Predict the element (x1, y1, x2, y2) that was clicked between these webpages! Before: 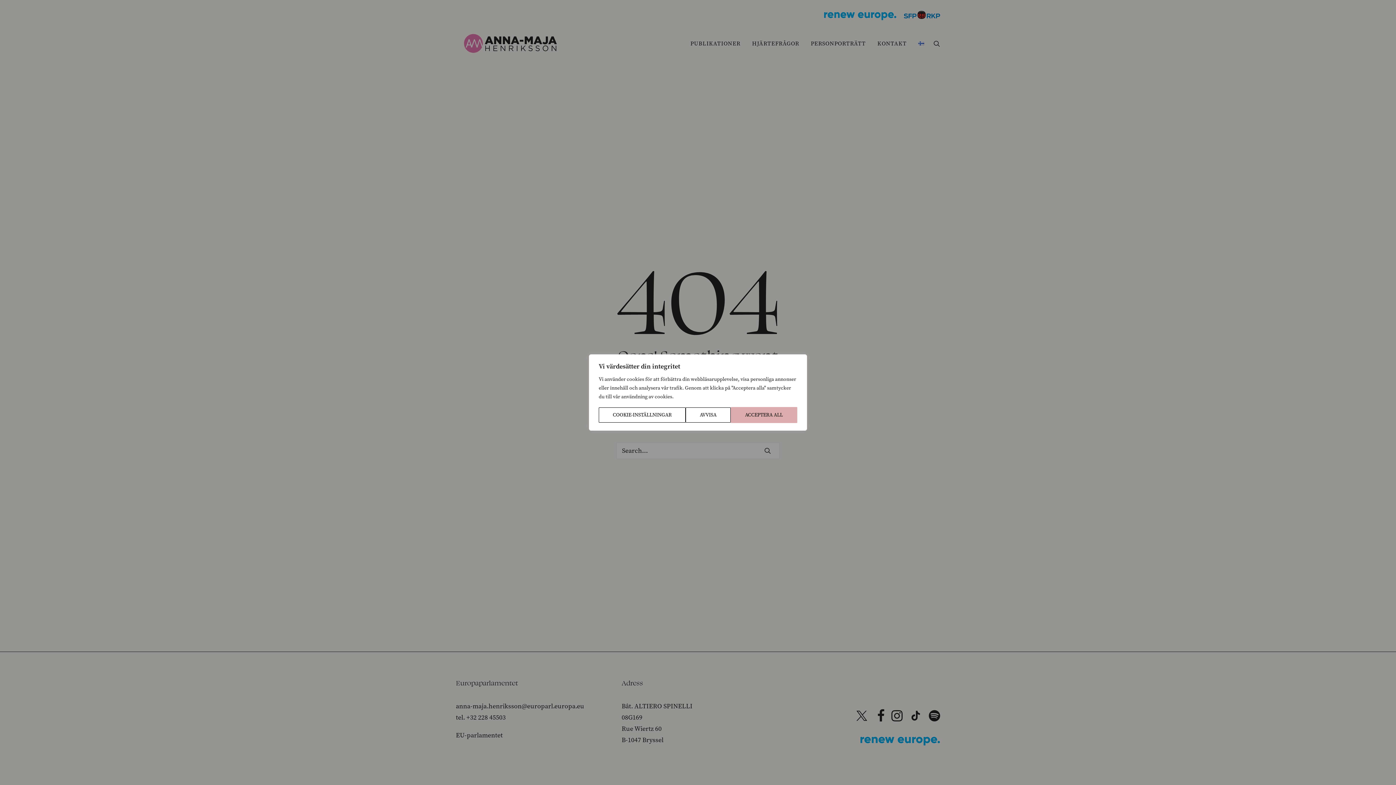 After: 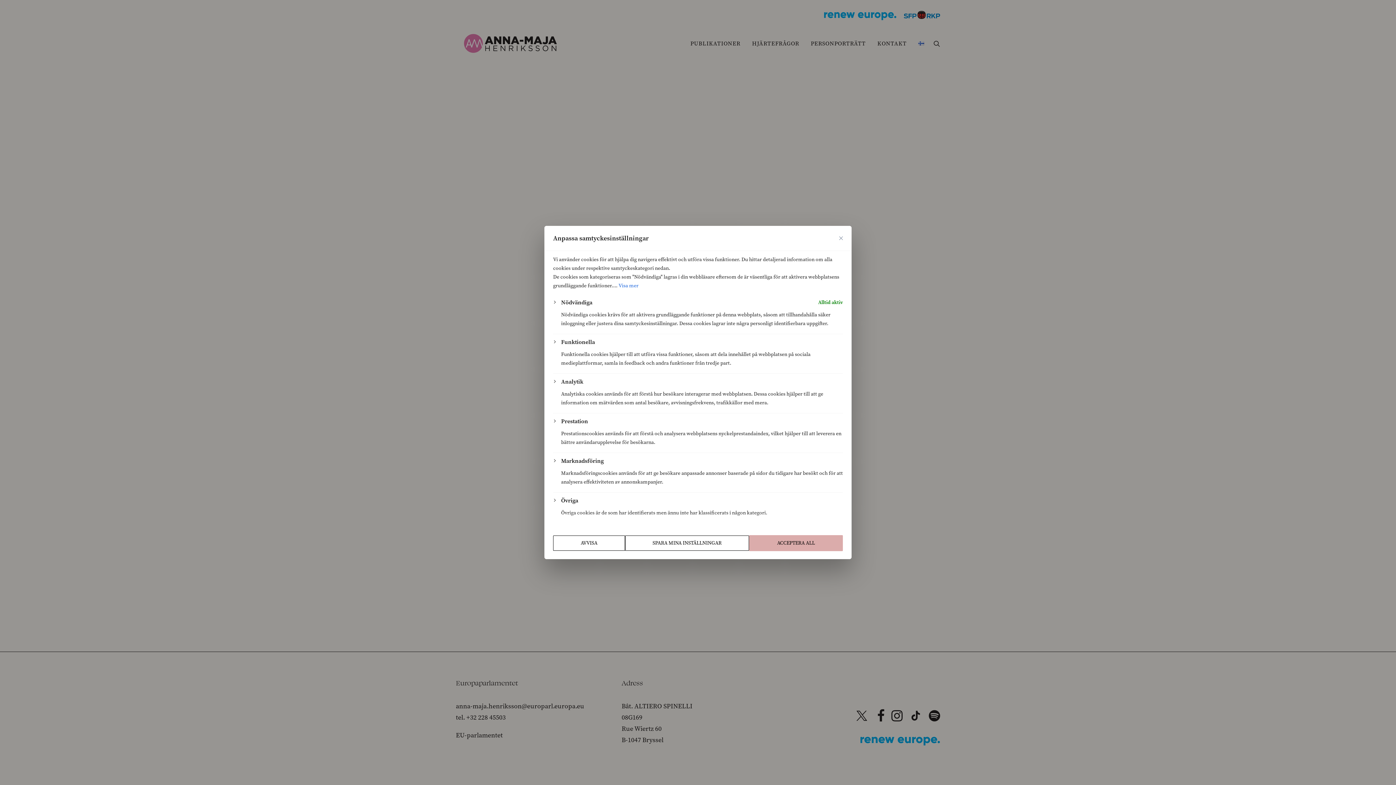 Action: label: Cookie-inställningar bbox: (598, 407, 685, 422)